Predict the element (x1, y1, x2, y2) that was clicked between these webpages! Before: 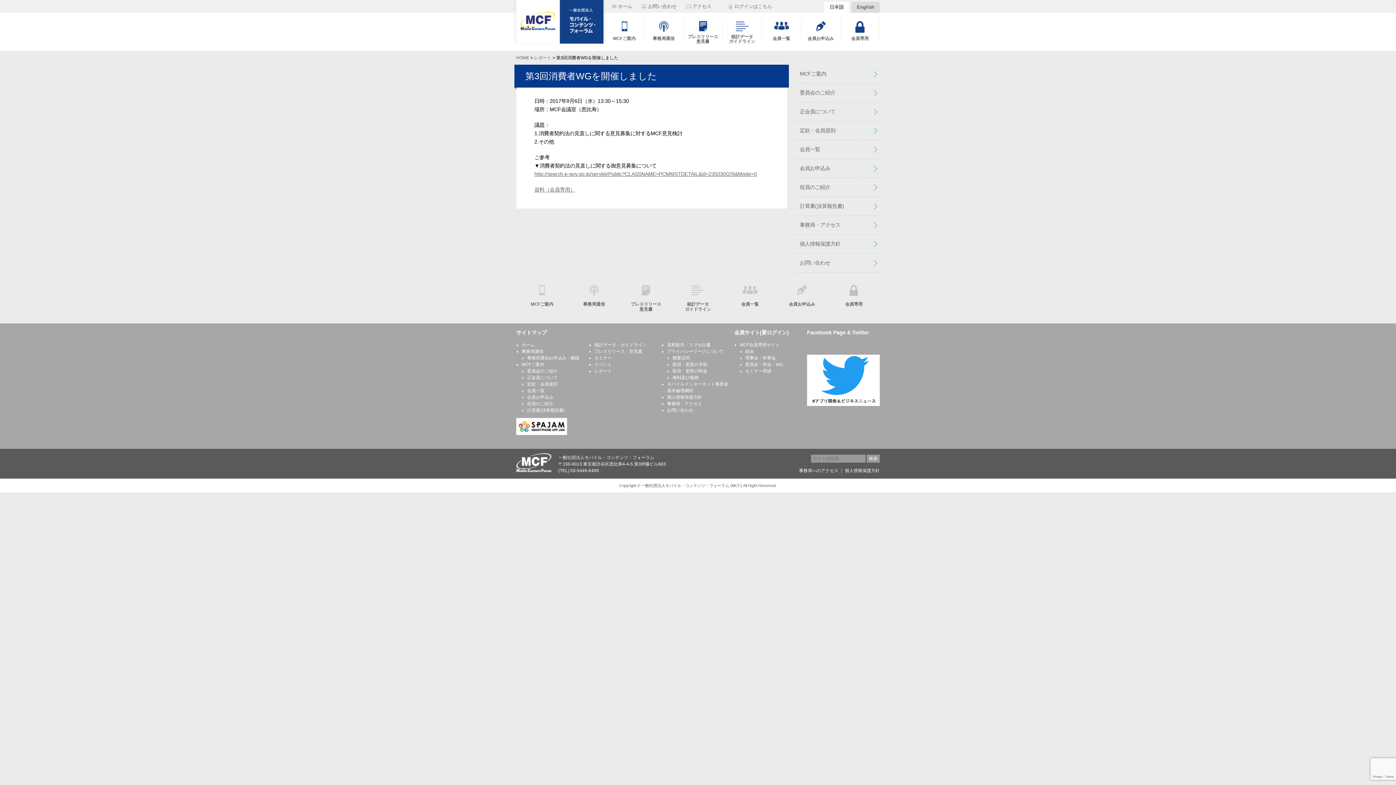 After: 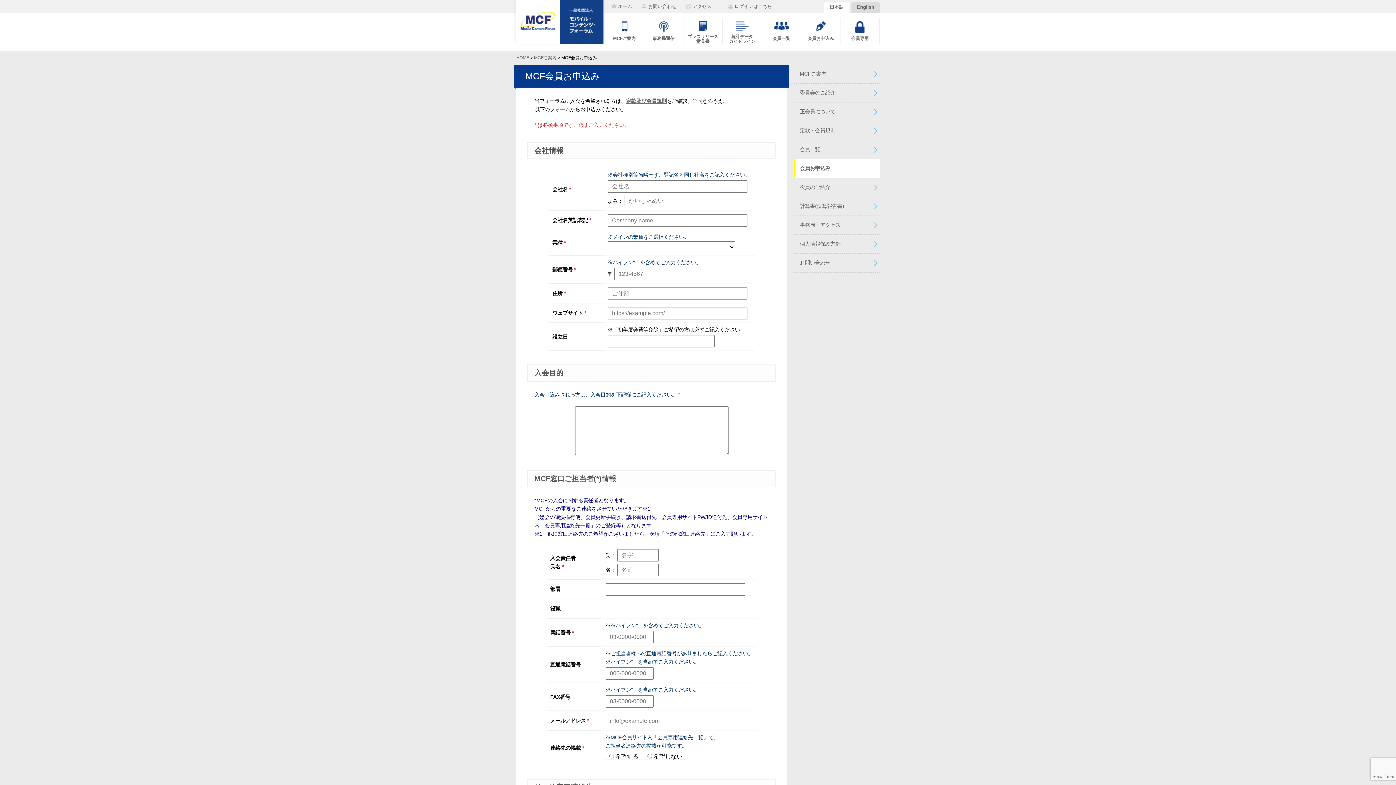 Action: bbox: (794, 159, 880, 178) label: 会員お申込み